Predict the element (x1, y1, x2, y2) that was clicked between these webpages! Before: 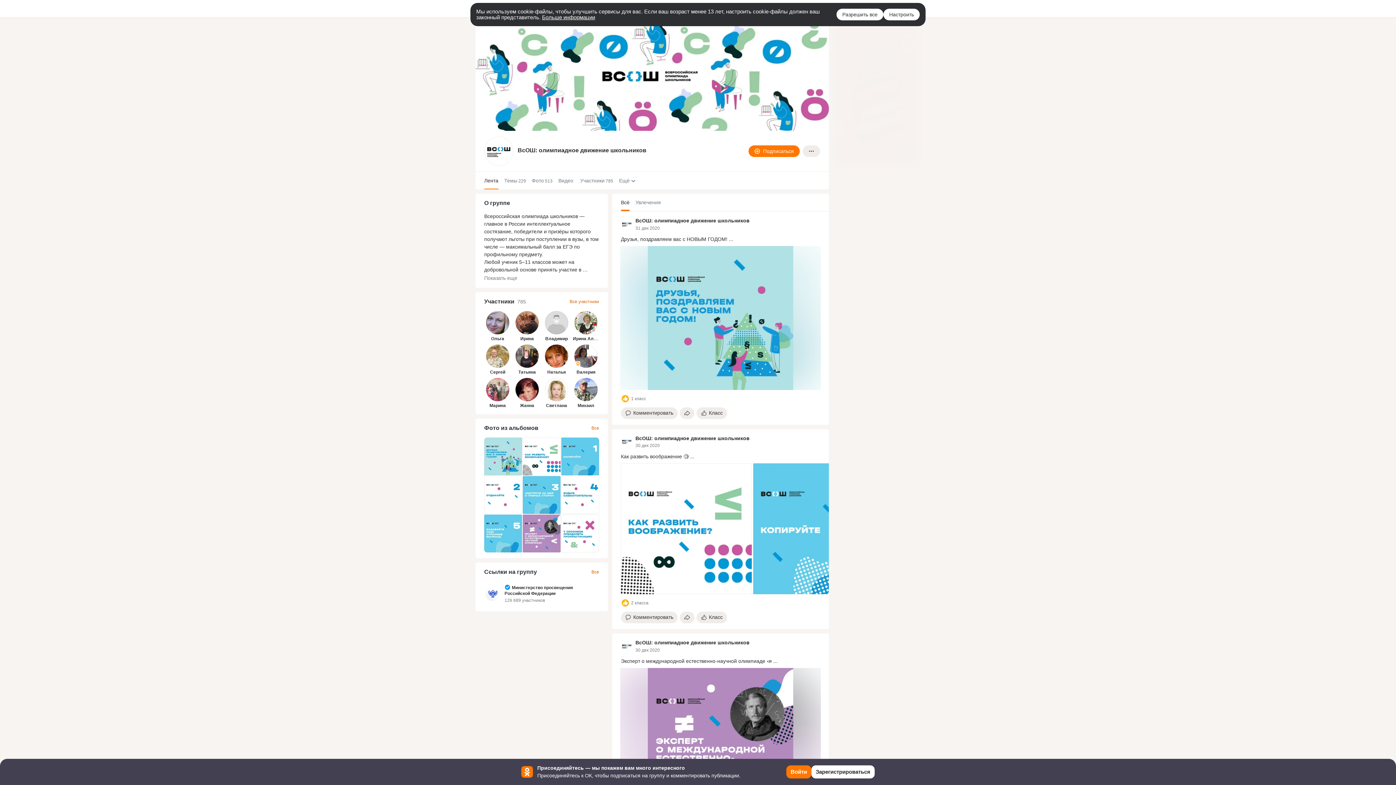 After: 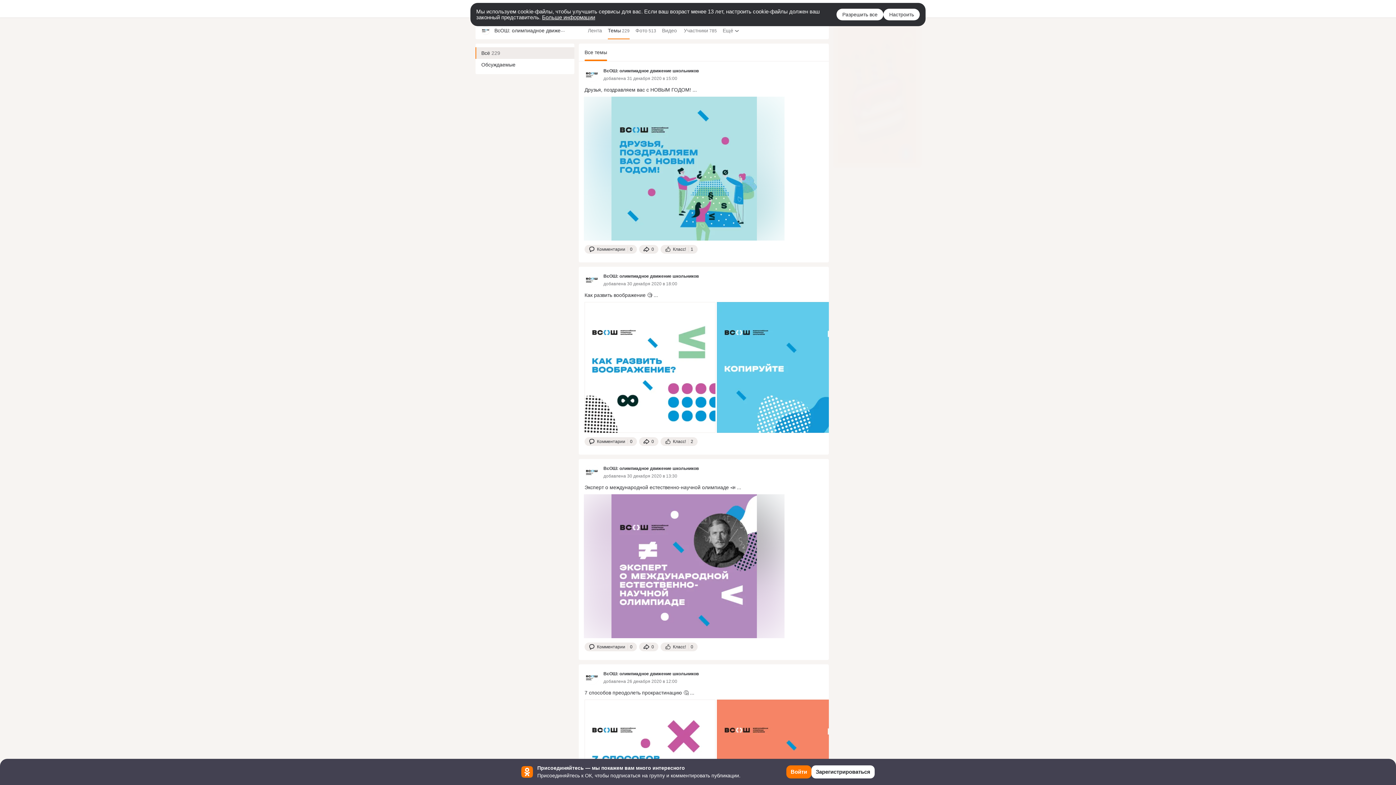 Action: label: Темы 229 bbox: (504, 172, 526, 189)